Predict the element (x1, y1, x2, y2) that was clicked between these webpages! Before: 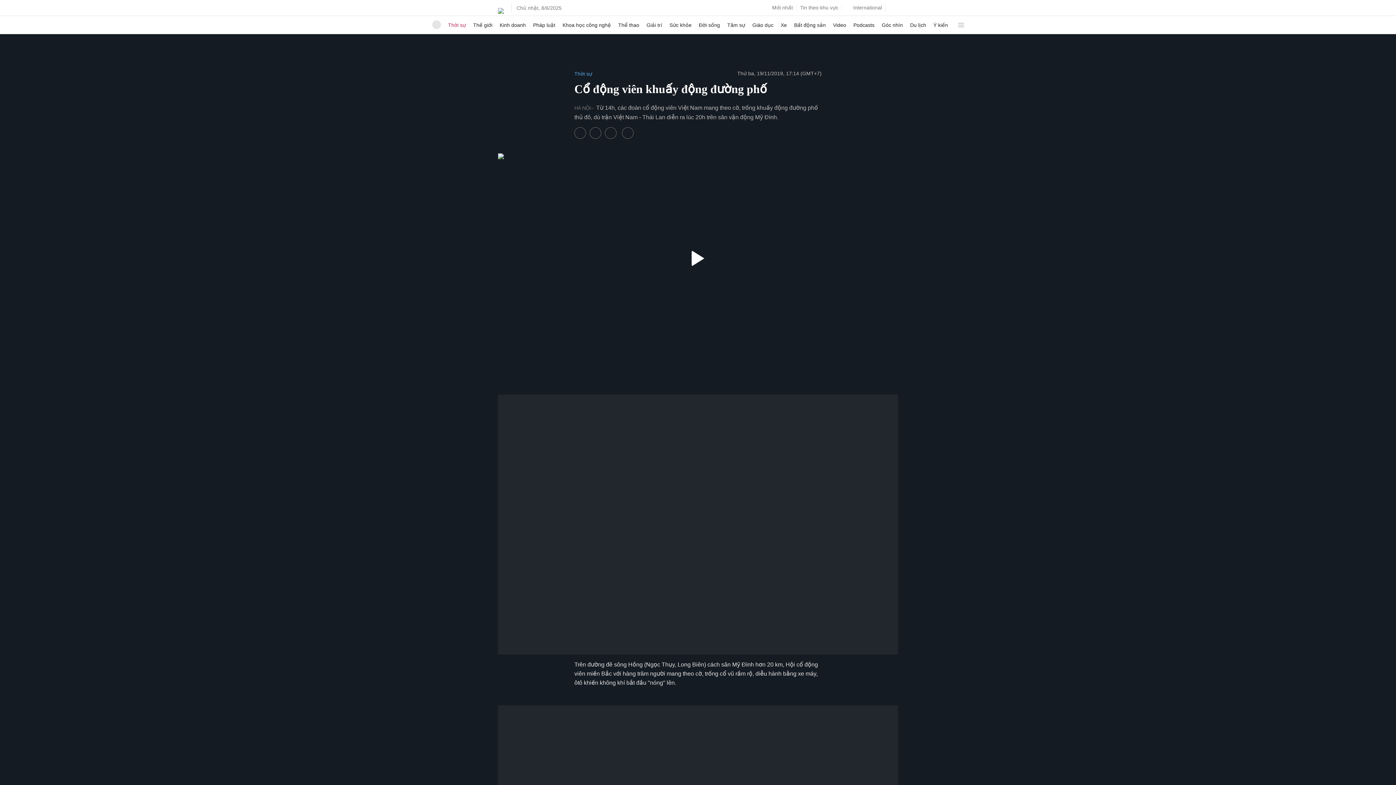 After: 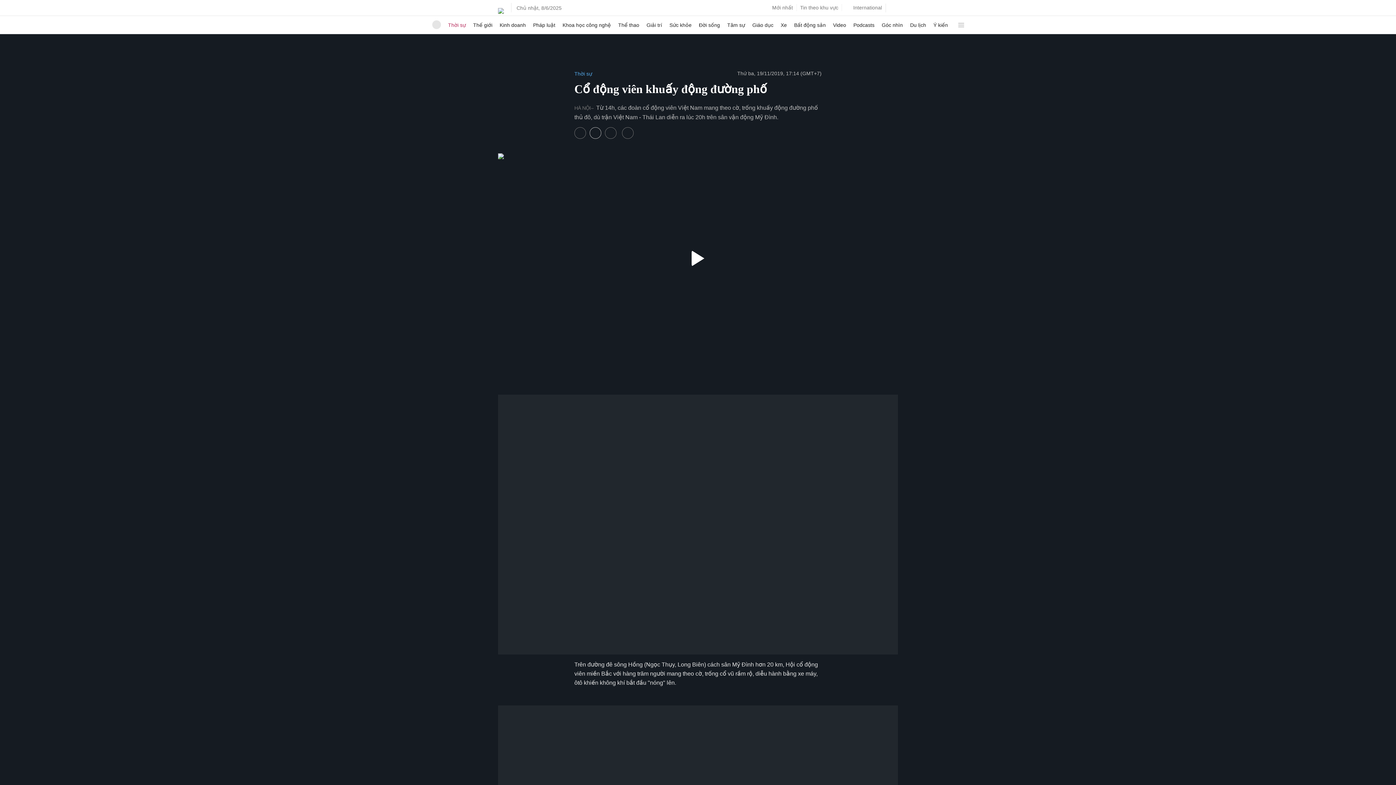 Action: bbox: (589, 127, 601, 138)